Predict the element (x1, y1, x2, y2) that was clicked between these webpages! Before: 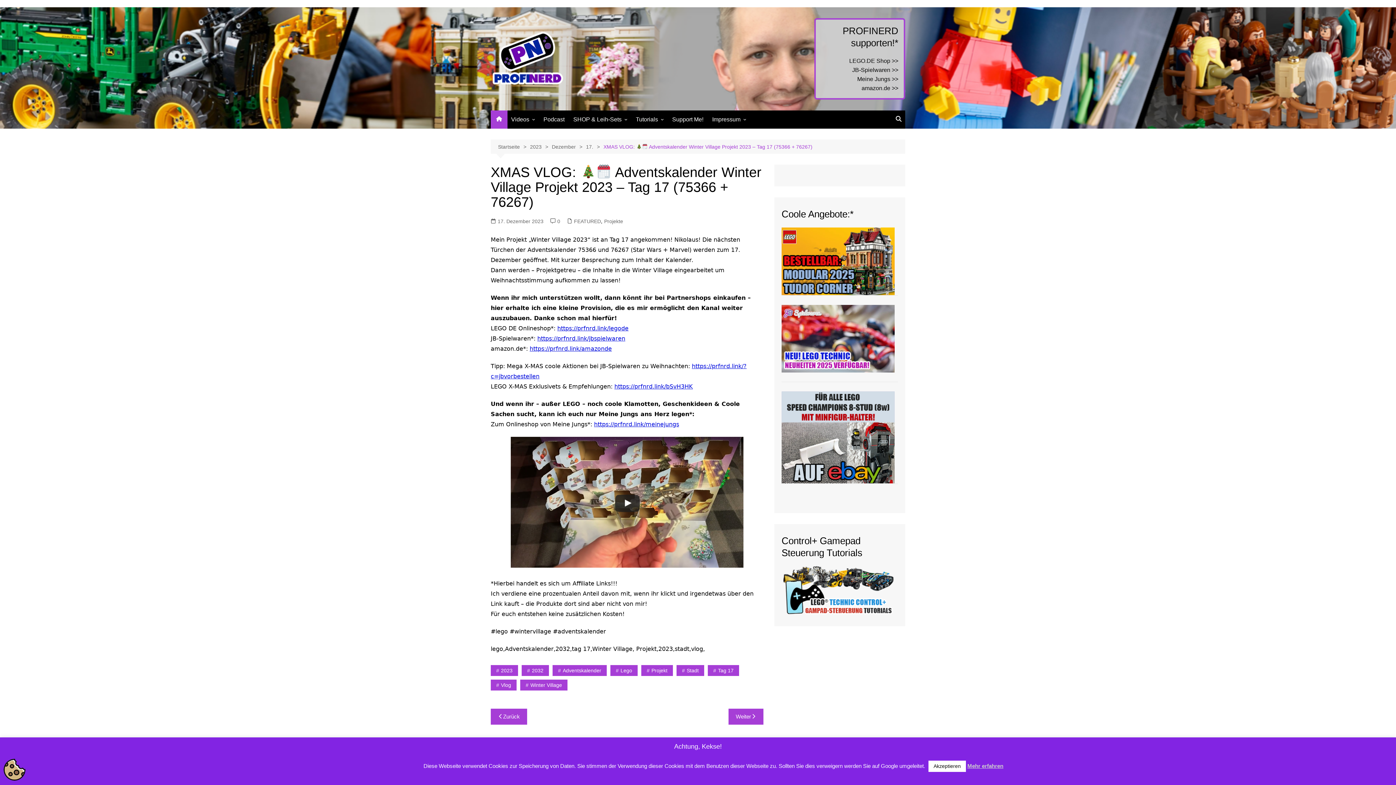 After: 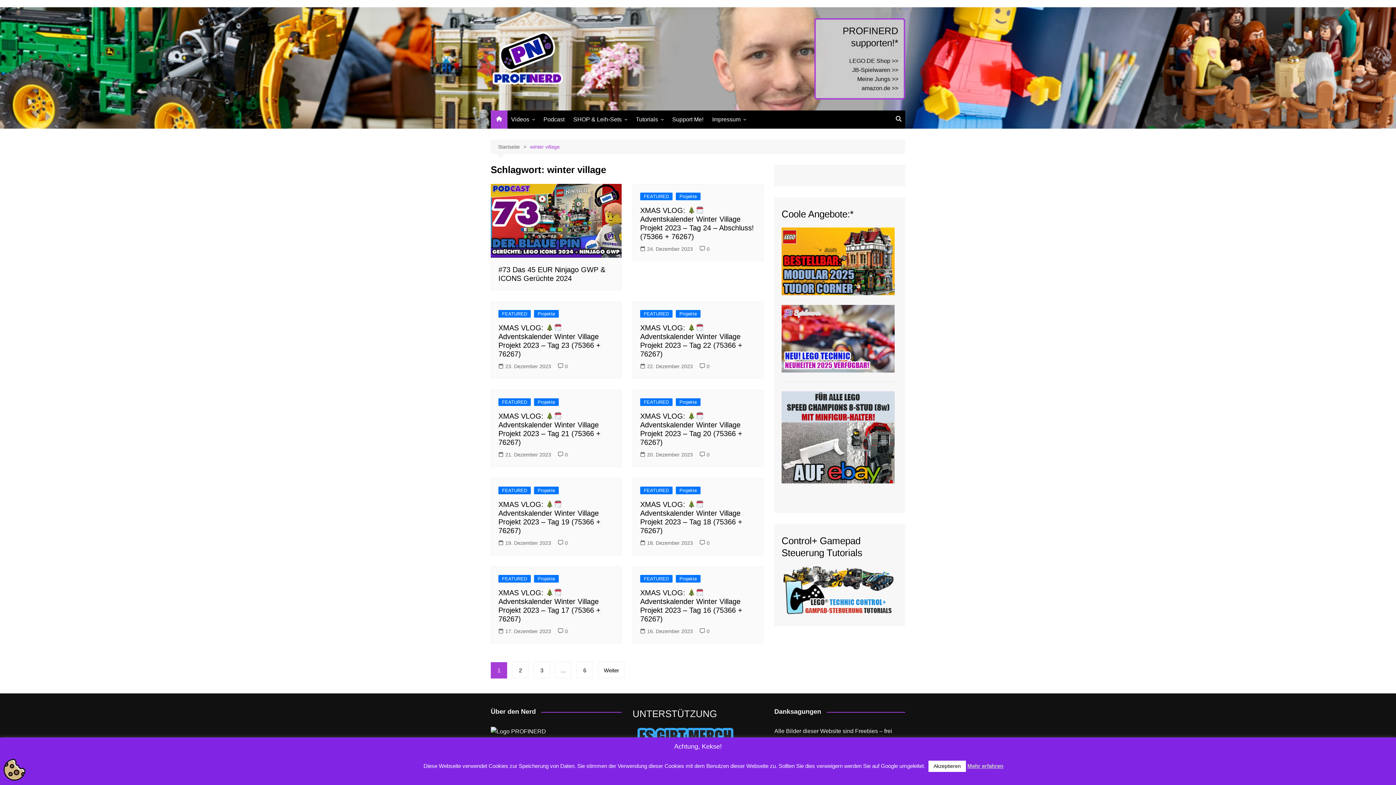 Action: bbox: (520, 680, 567, 690) label: Winter Village